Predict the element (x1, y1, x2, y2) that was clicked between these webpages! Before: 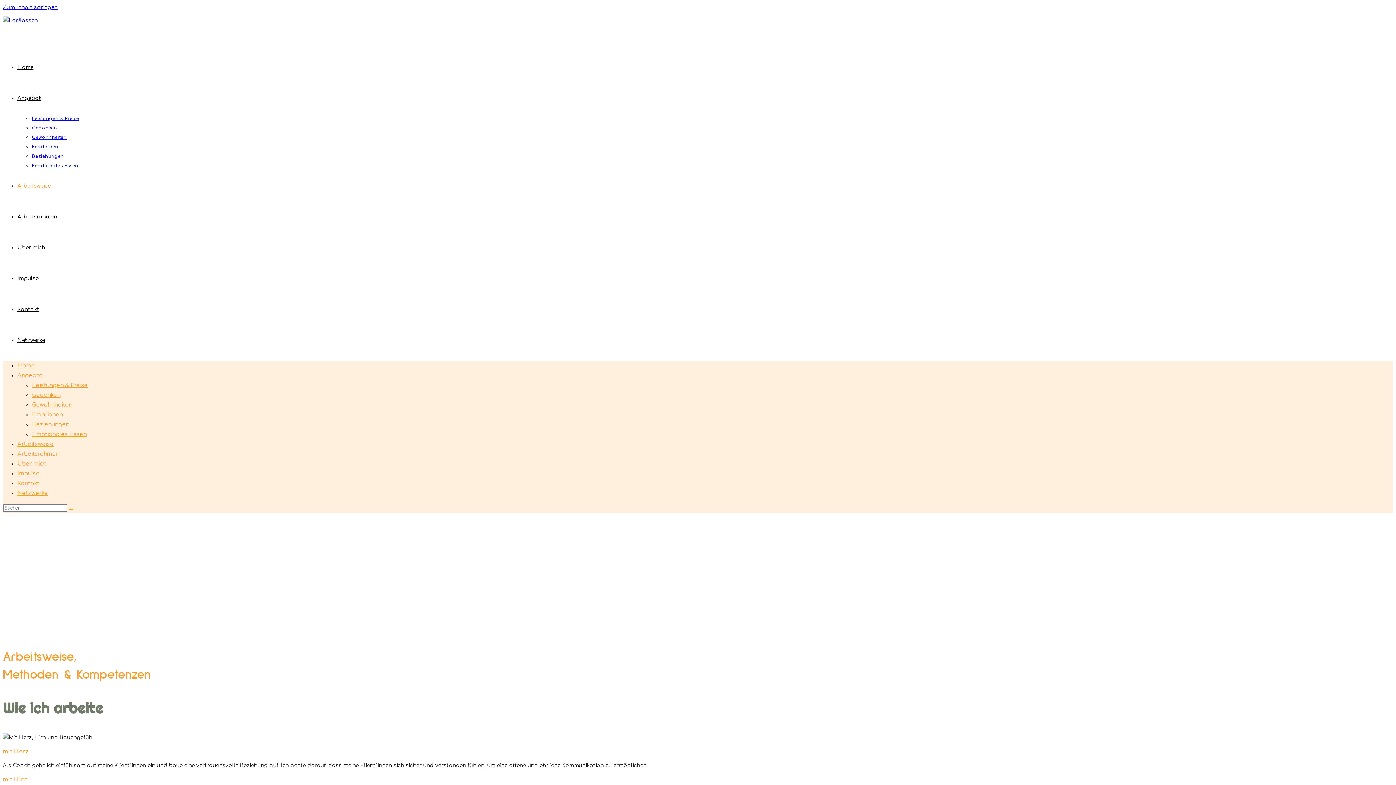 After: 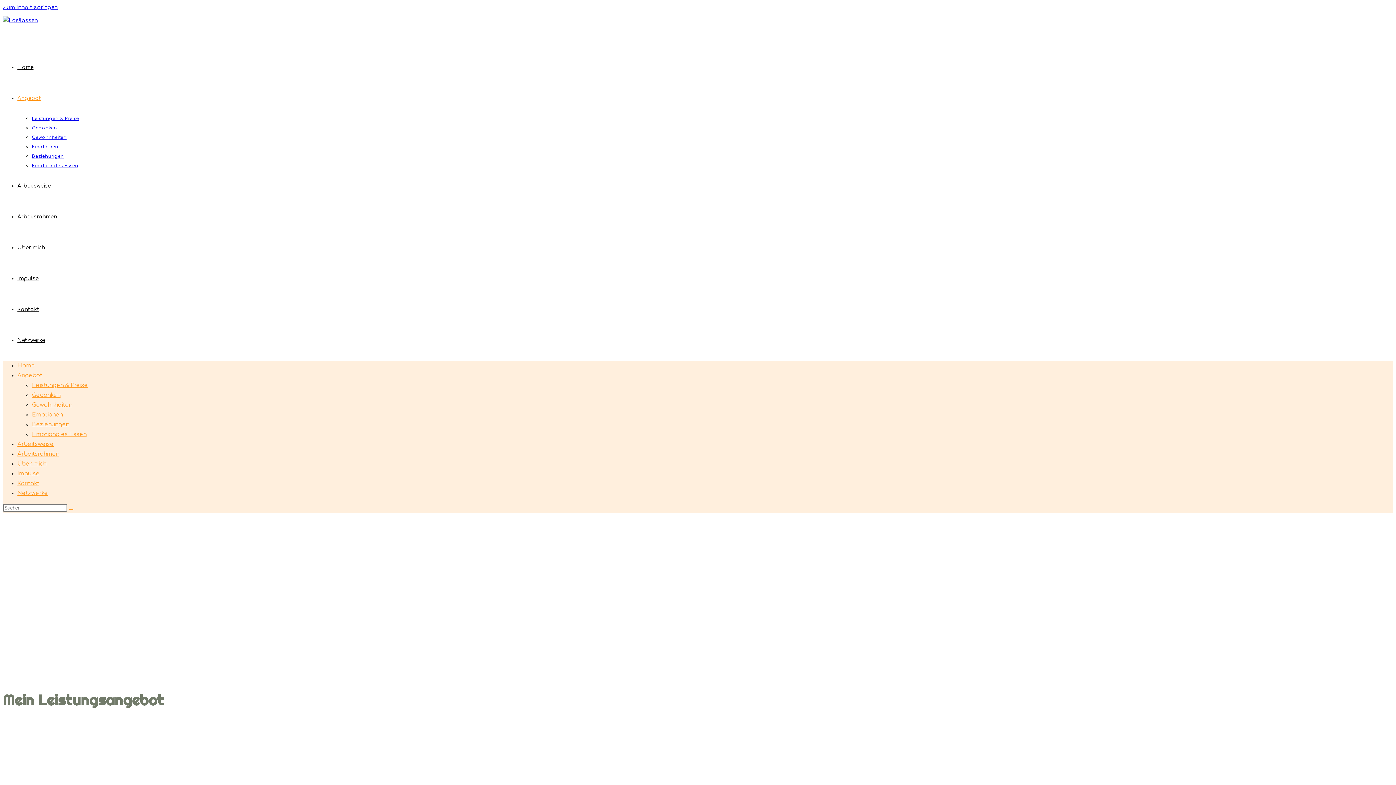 Action: label: Angebot bbox: (17, 95, 41, 101)